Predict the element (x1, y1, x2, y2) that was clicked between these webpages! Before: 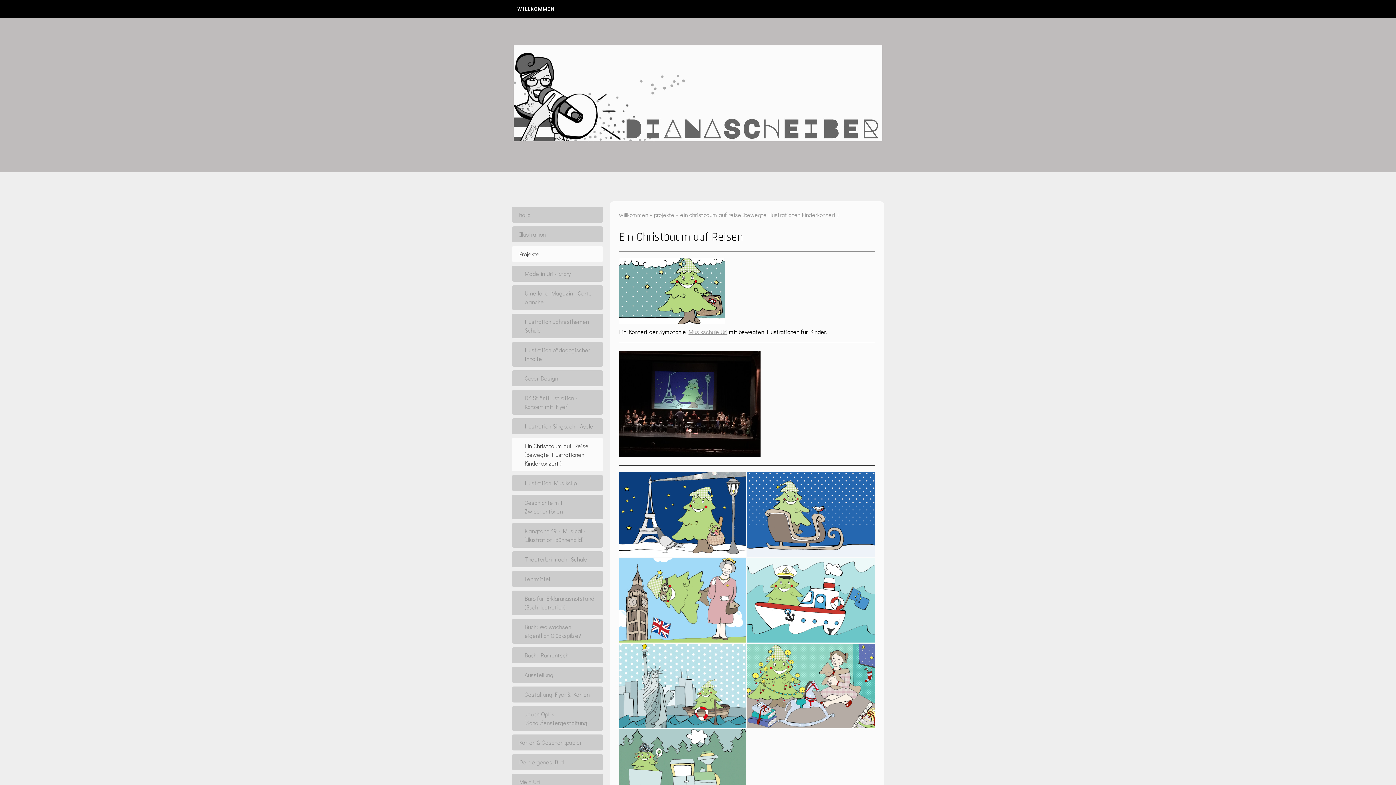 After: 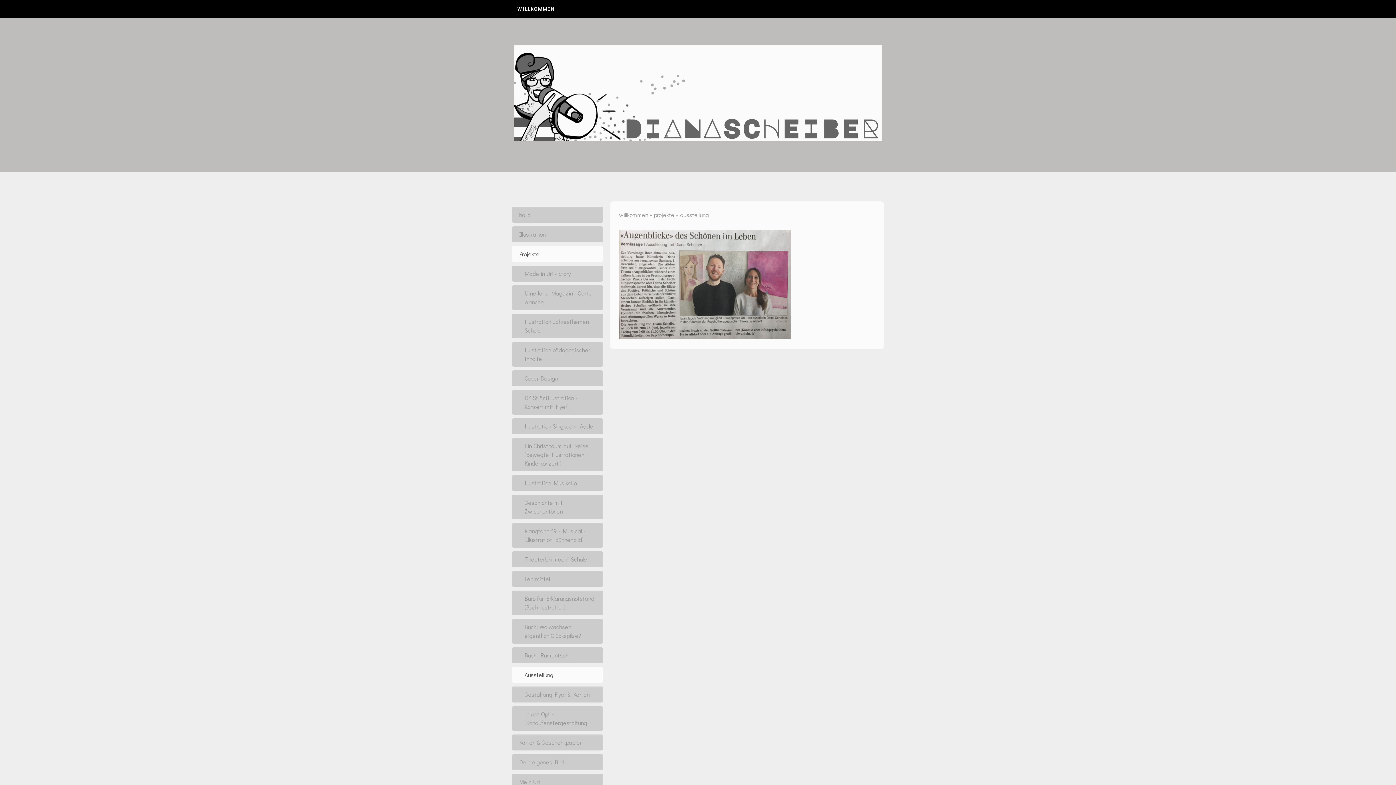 Action: bbox: (512, 667, 603, 683) label: Ausstellung